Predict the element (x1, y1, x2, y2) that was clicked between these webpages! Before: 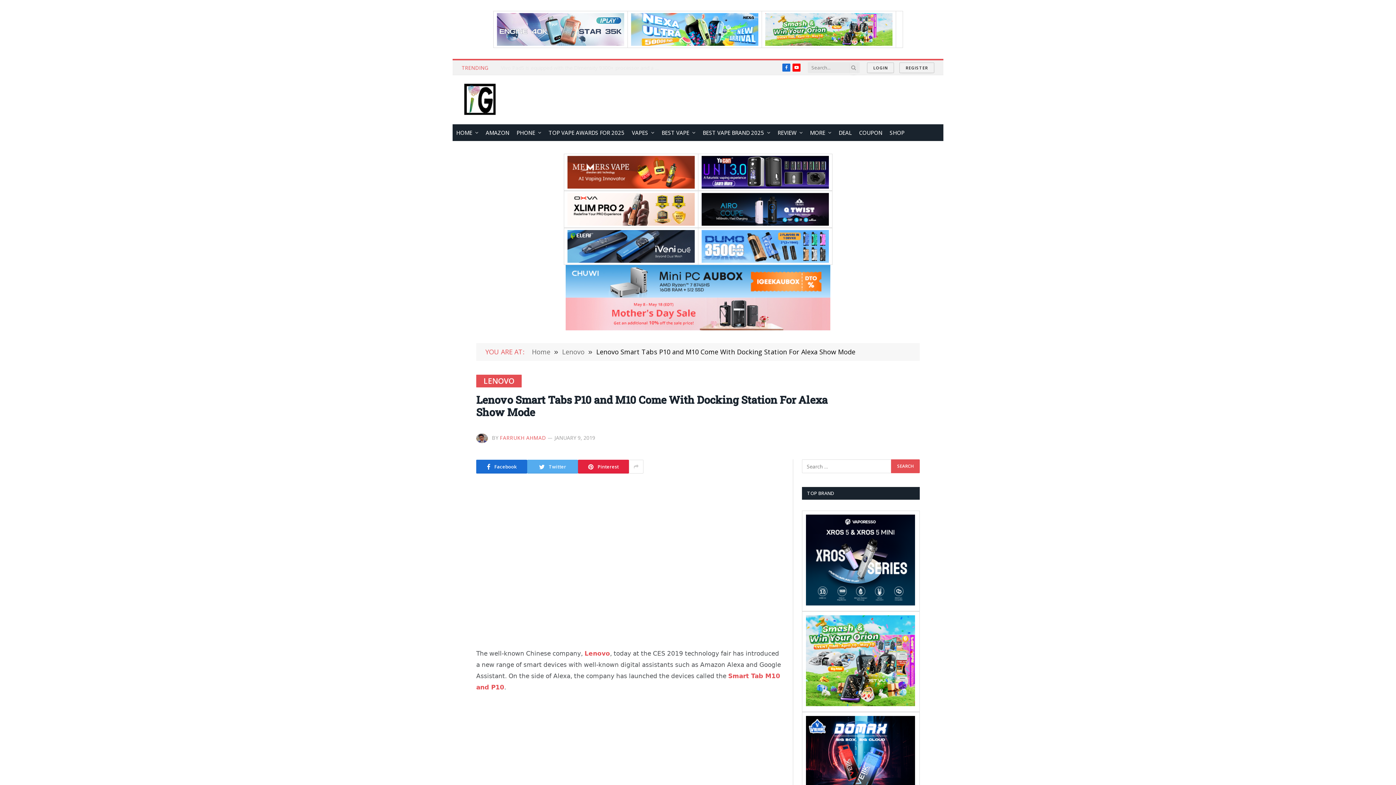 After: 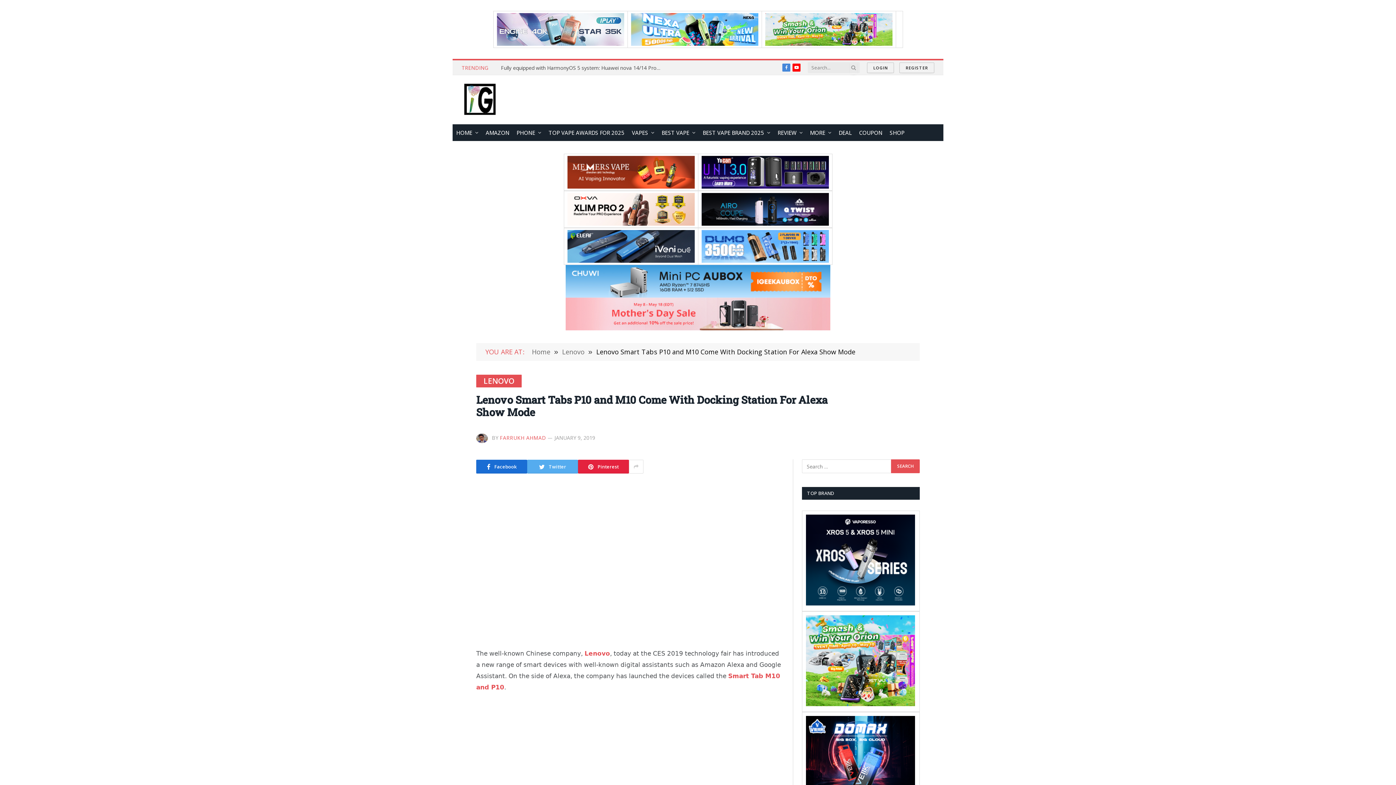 Action: bbox: (782, 63, 790, 71) label: Facebook